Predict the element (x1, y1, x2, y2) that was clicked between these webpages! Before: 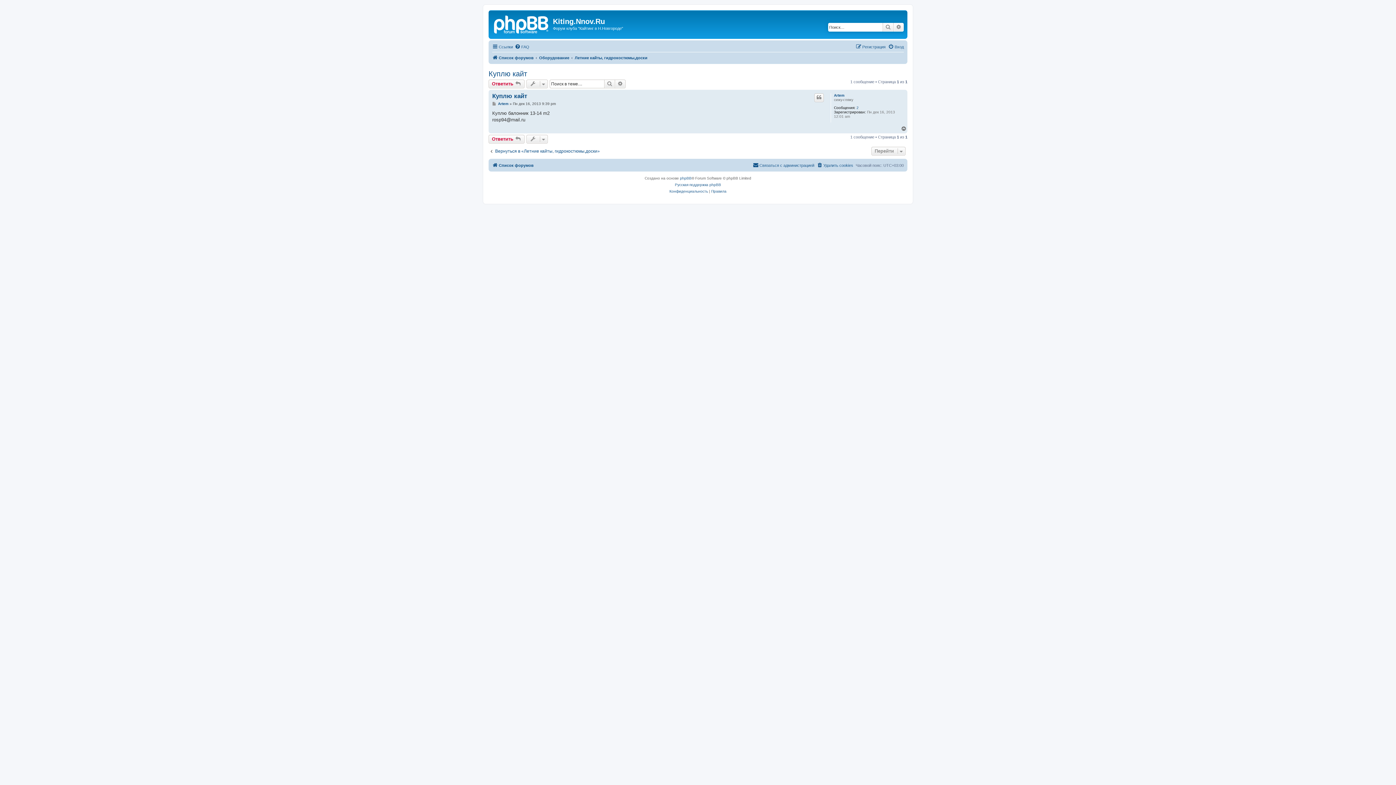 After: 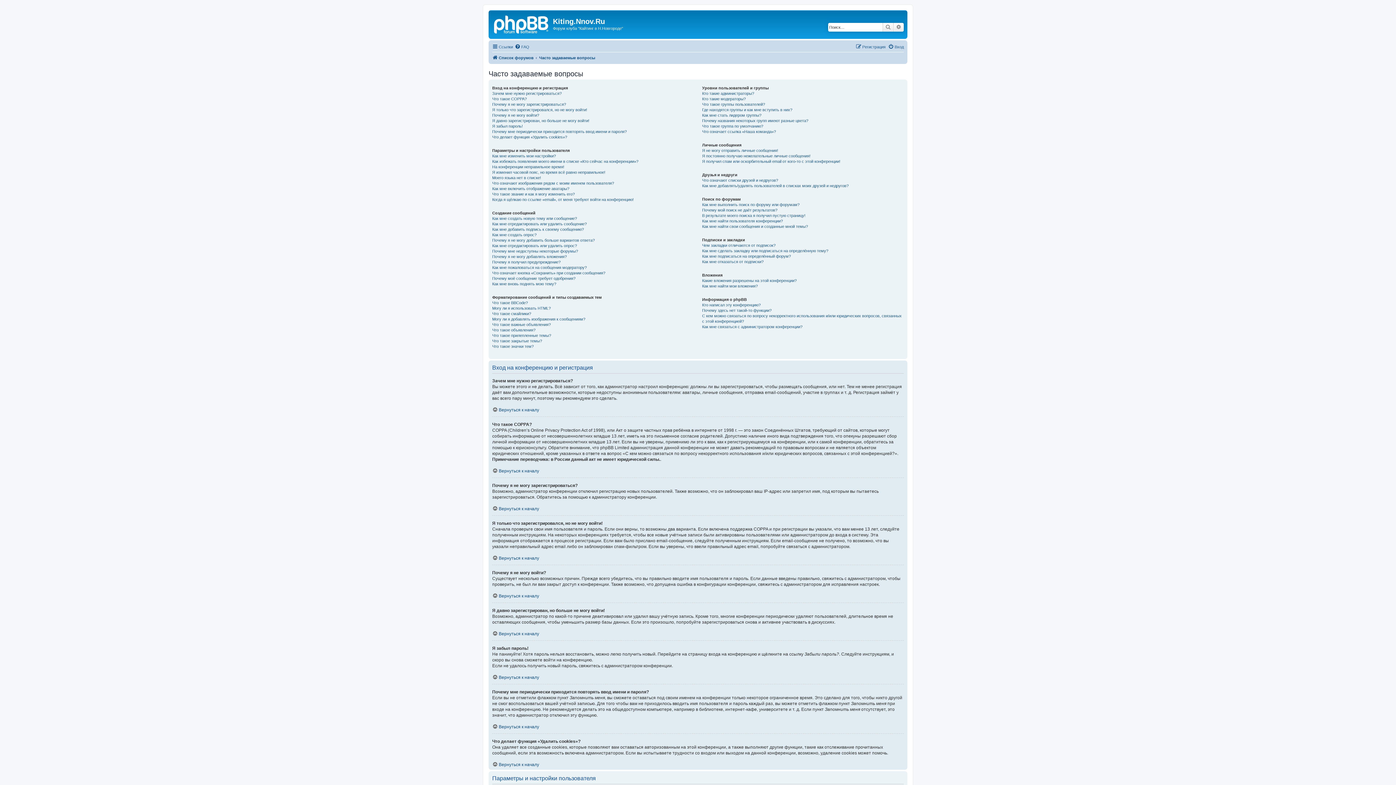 Action: label: FAQ bbox: (514, 42, 529, 51)